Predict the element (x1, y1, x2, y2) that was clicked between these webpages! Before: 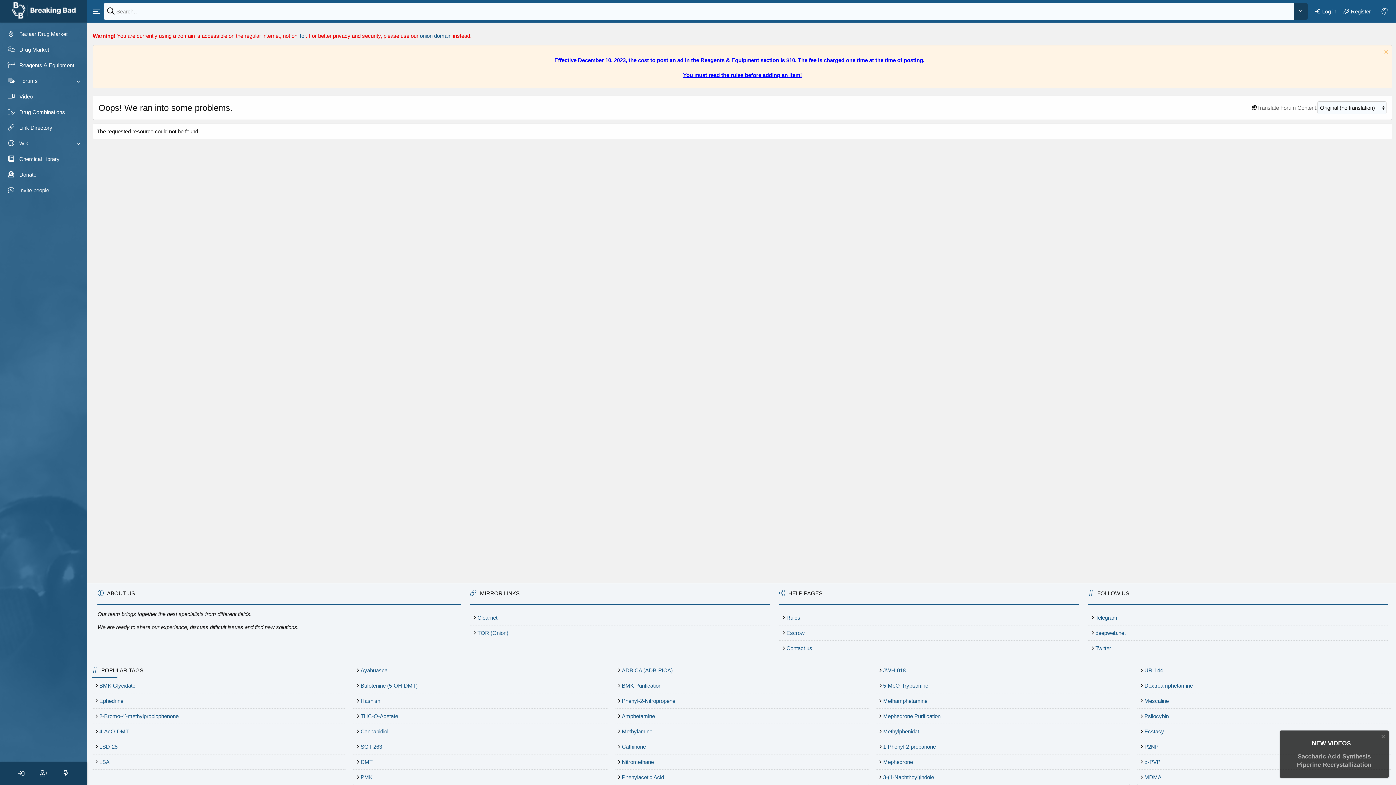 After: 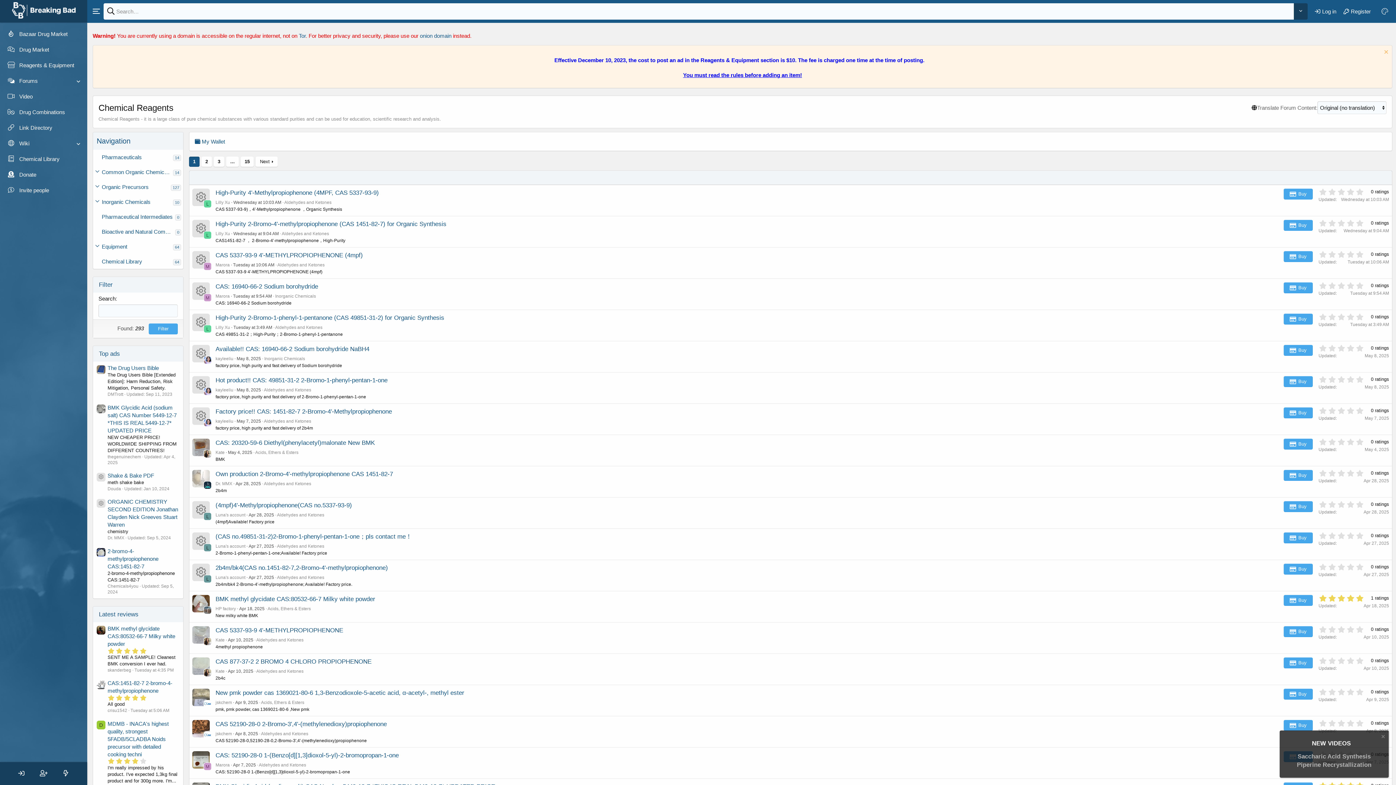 Action: bbox: (3, 57, 87, 73) label: Reagents & Equipment